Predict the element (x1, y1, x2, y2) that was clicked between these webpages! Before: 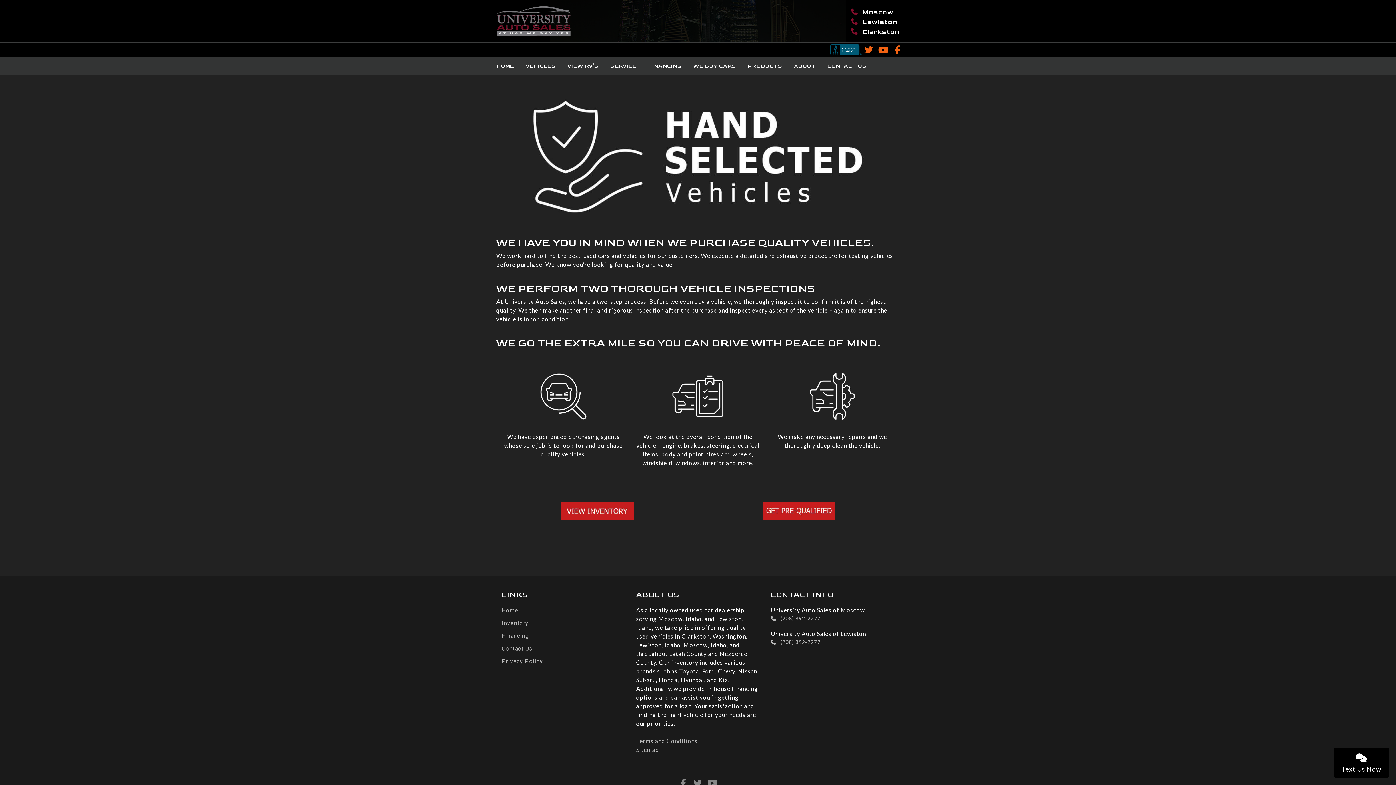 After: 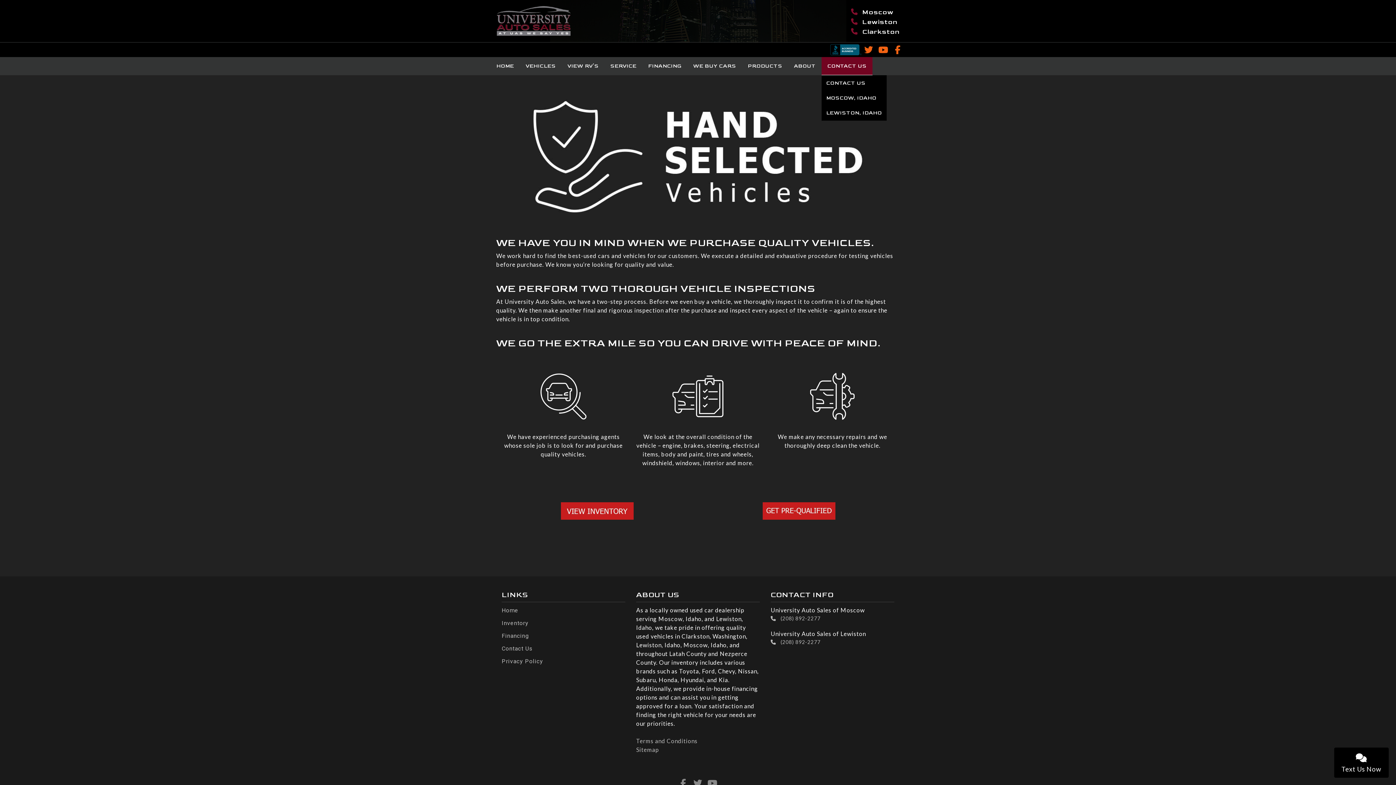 Action: bbox: (821, 57, 872, 75) label: CONTACT US